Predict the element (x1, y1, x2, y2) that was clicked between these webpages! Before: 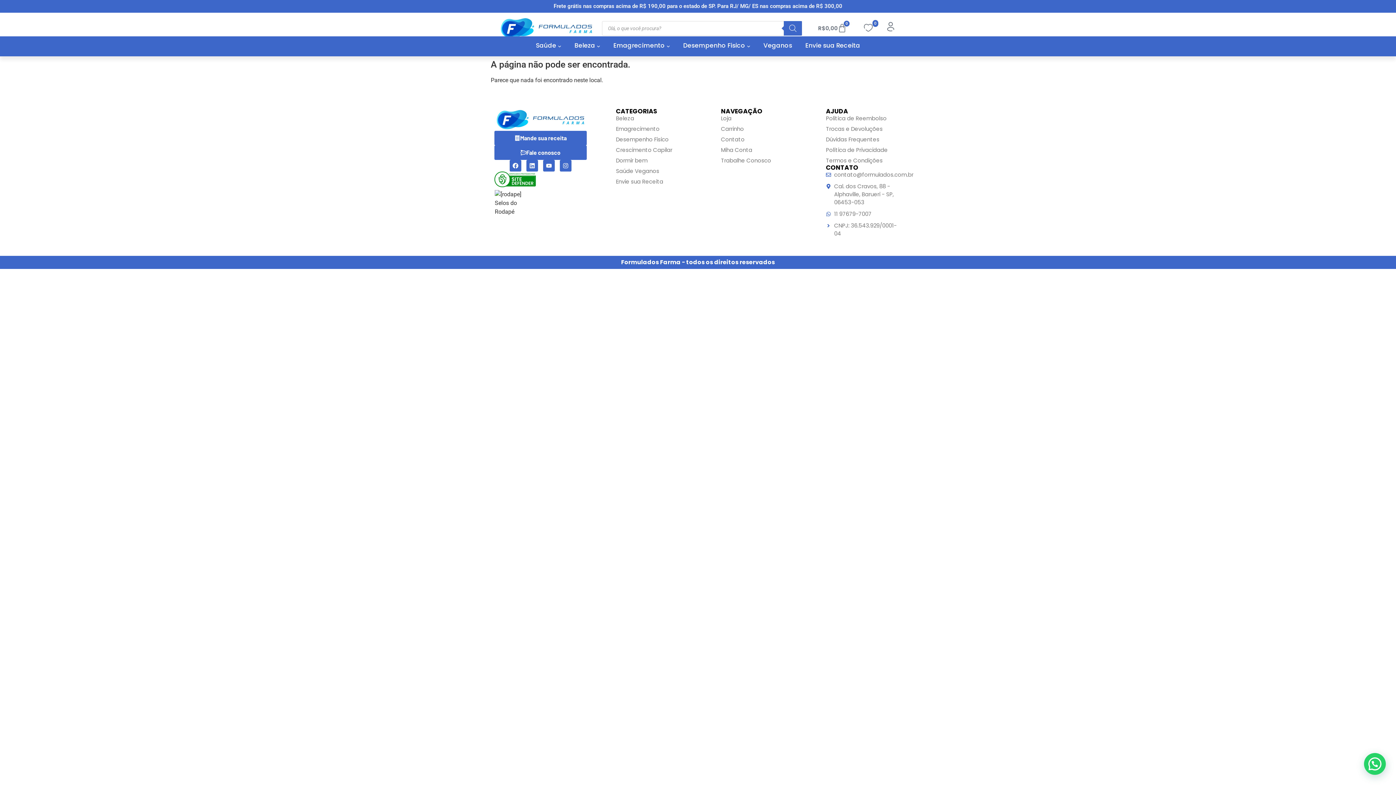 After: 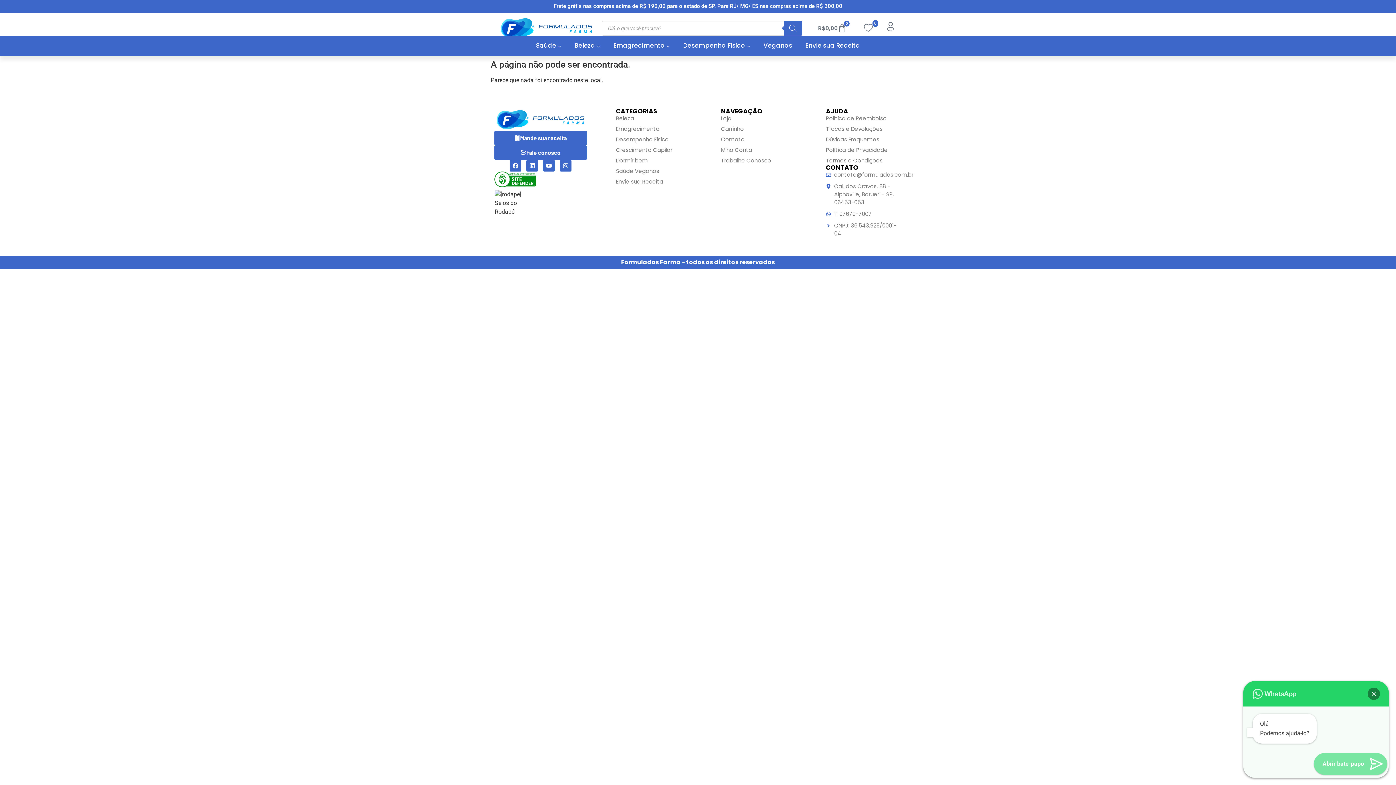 Action: bbox: (1364, 753, 1386, 775)